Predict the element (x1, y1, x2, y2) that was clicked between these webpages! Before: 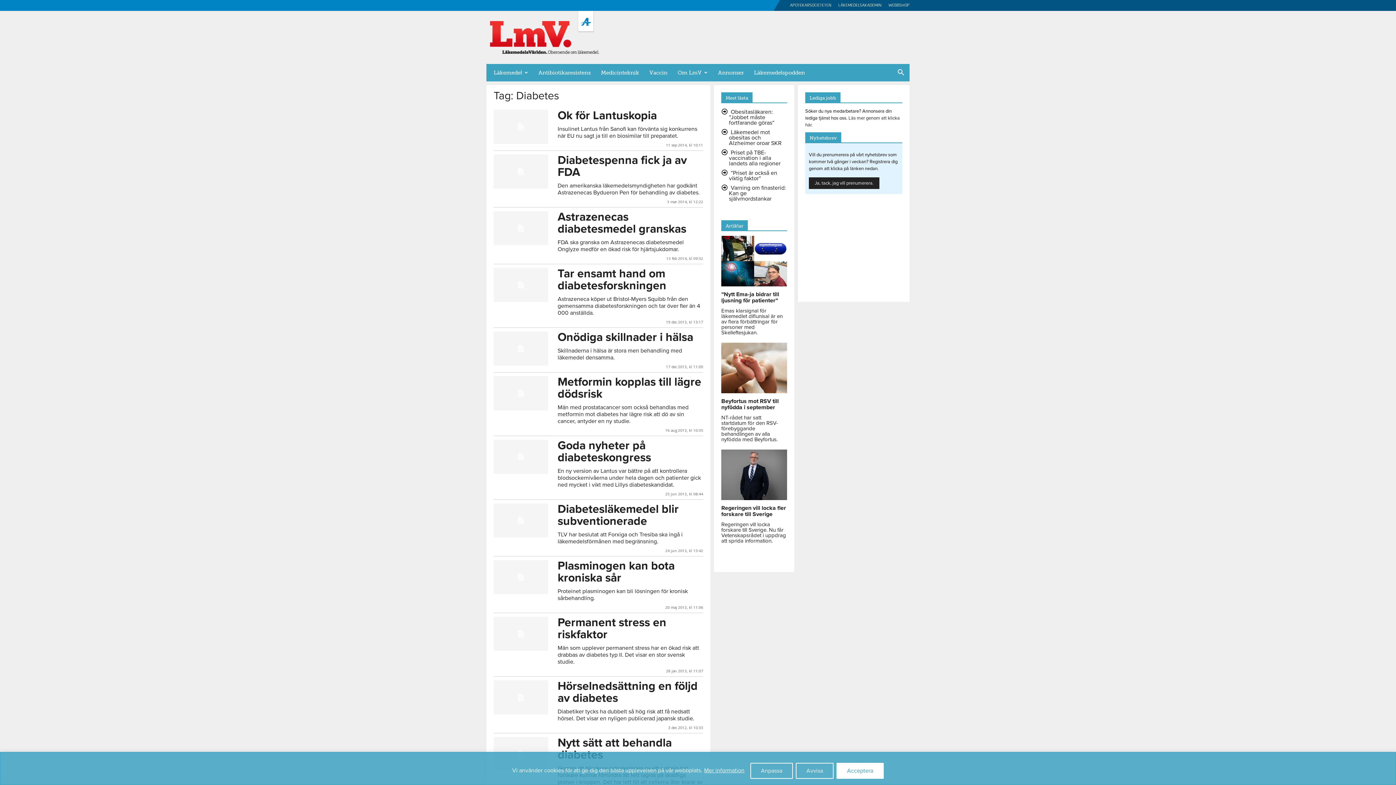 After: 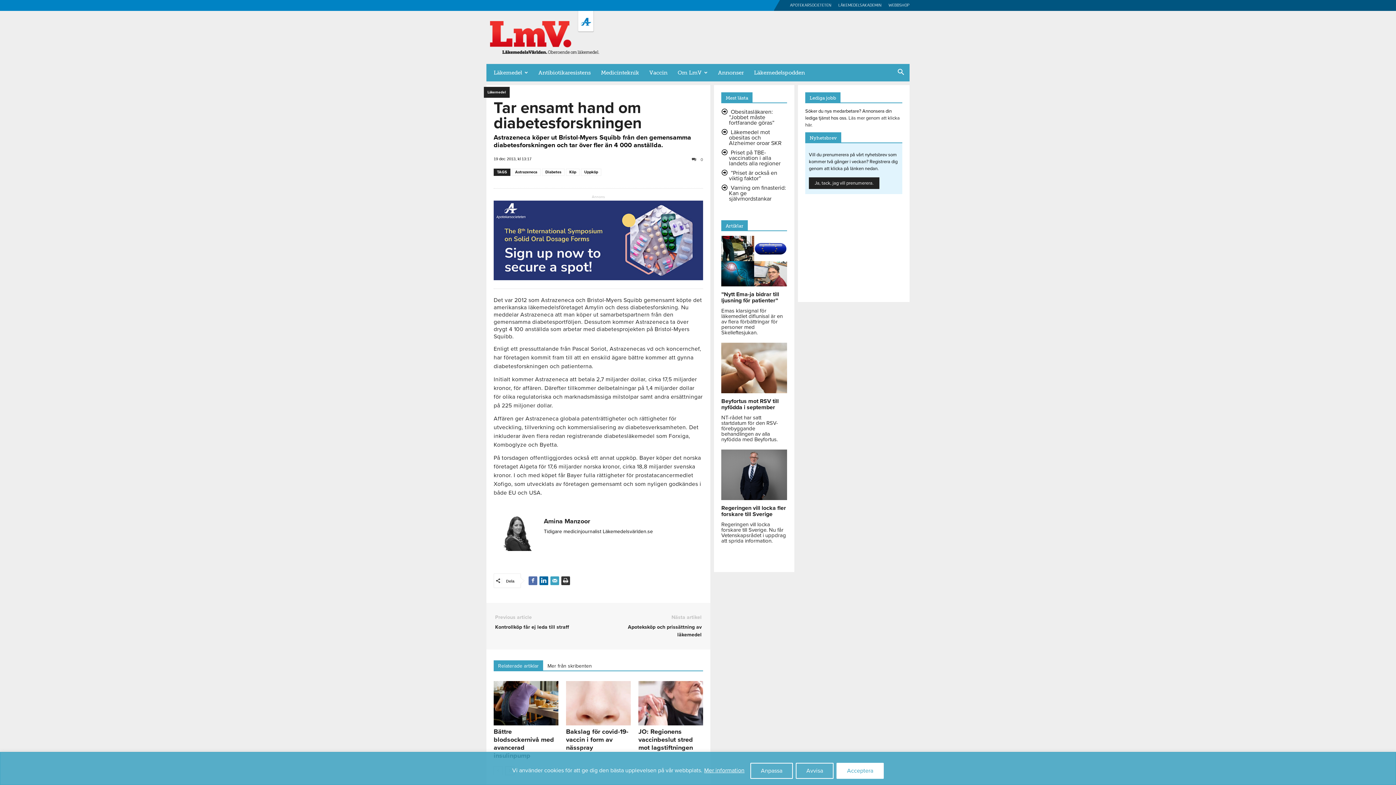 Action: bbox: (493, 268, 548, 302)